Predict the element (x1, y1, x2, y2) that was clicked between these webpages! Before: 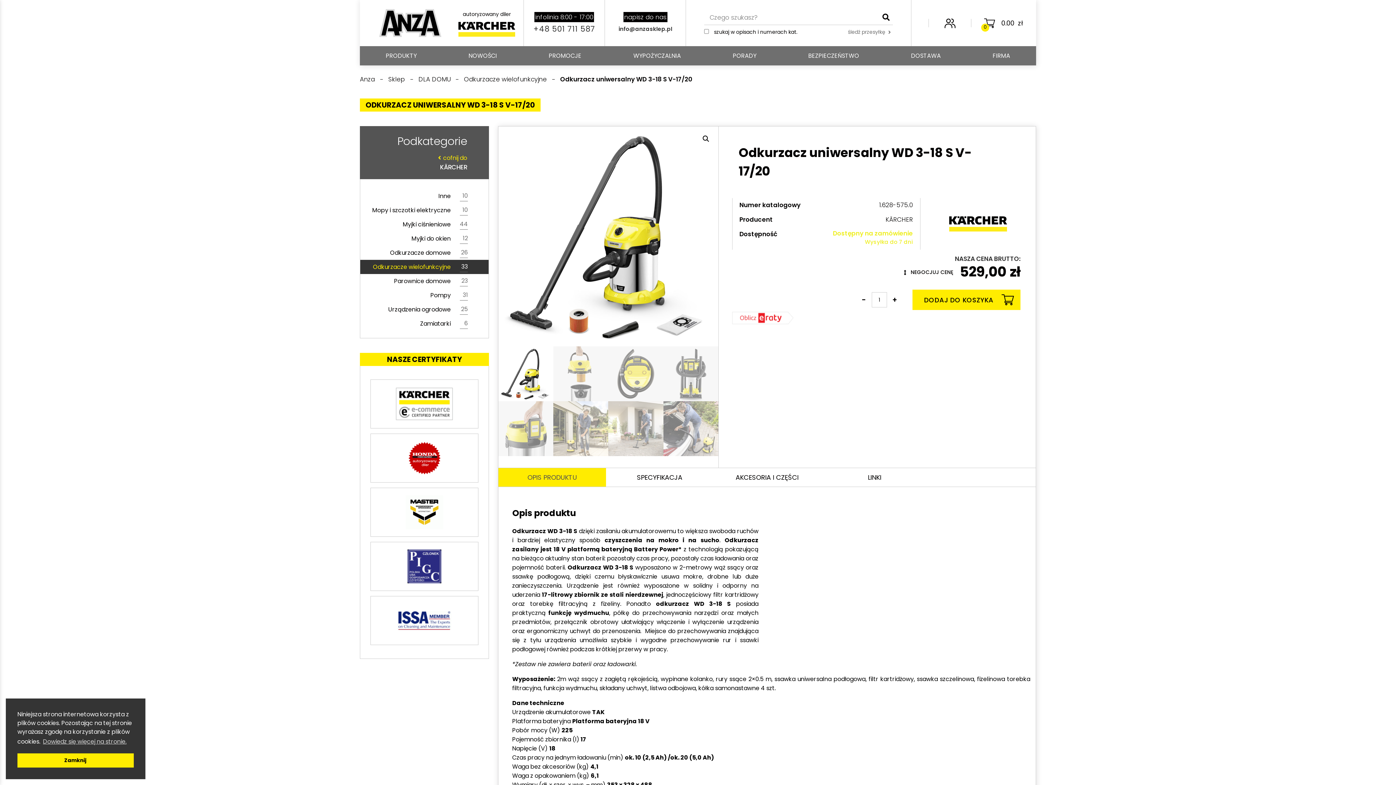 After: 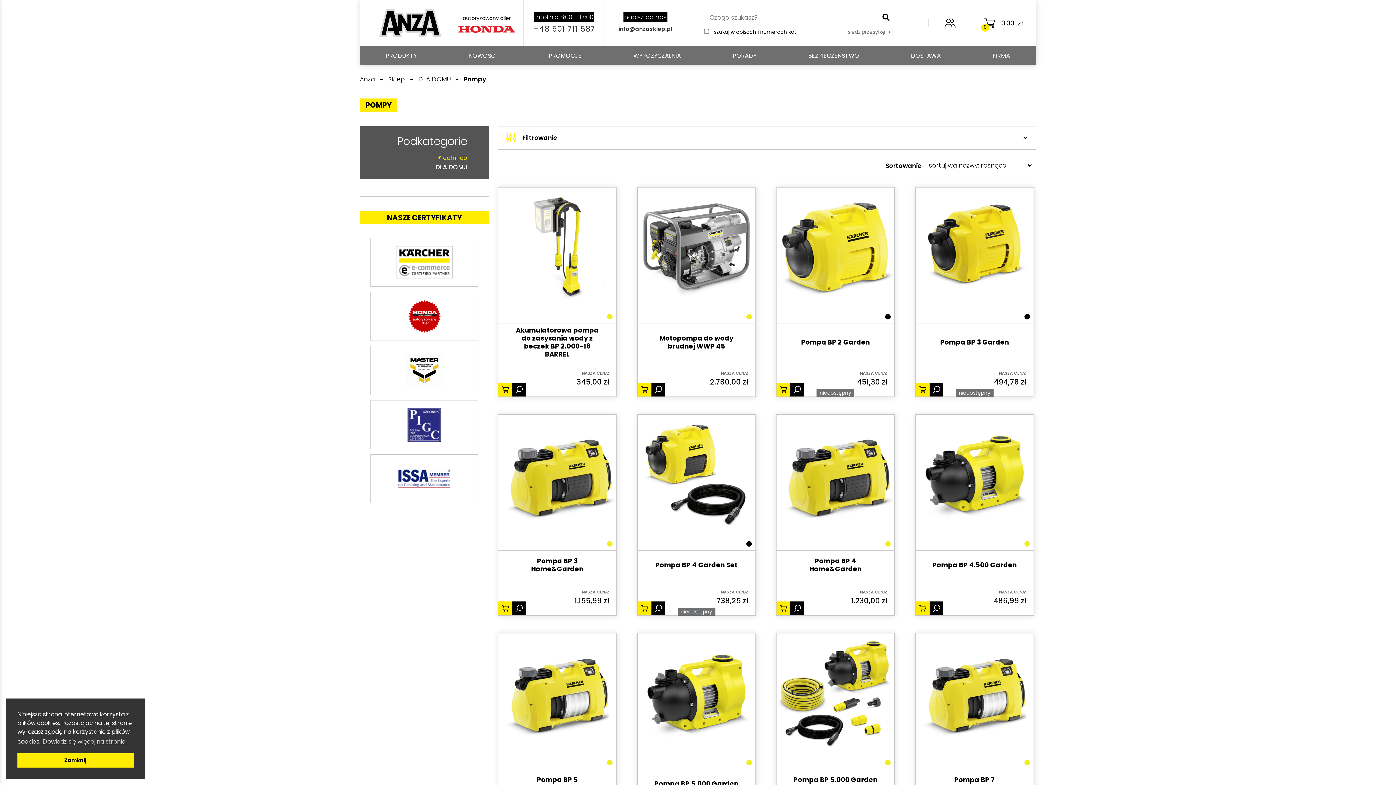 Action: label: Pompy
31 bbox: (360, 288, 488, 302)